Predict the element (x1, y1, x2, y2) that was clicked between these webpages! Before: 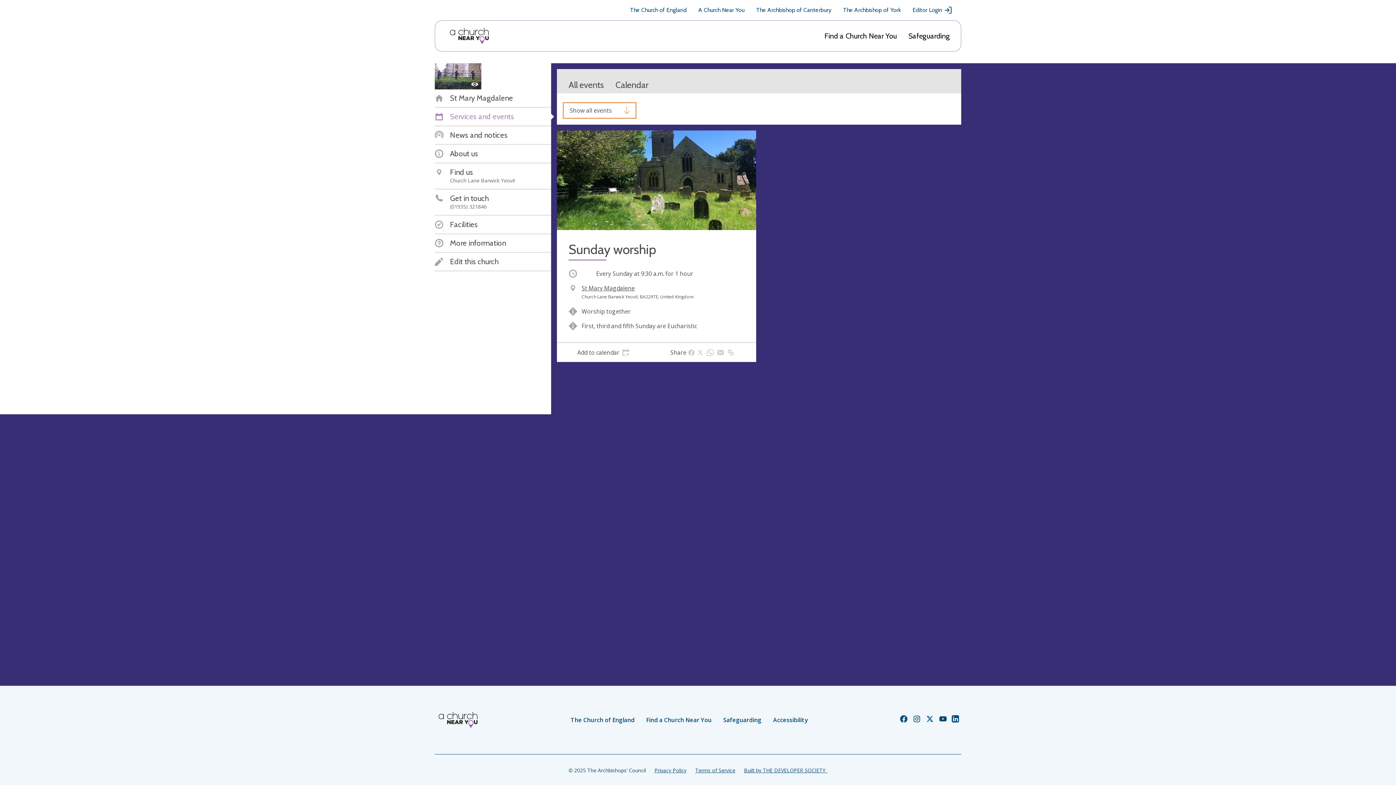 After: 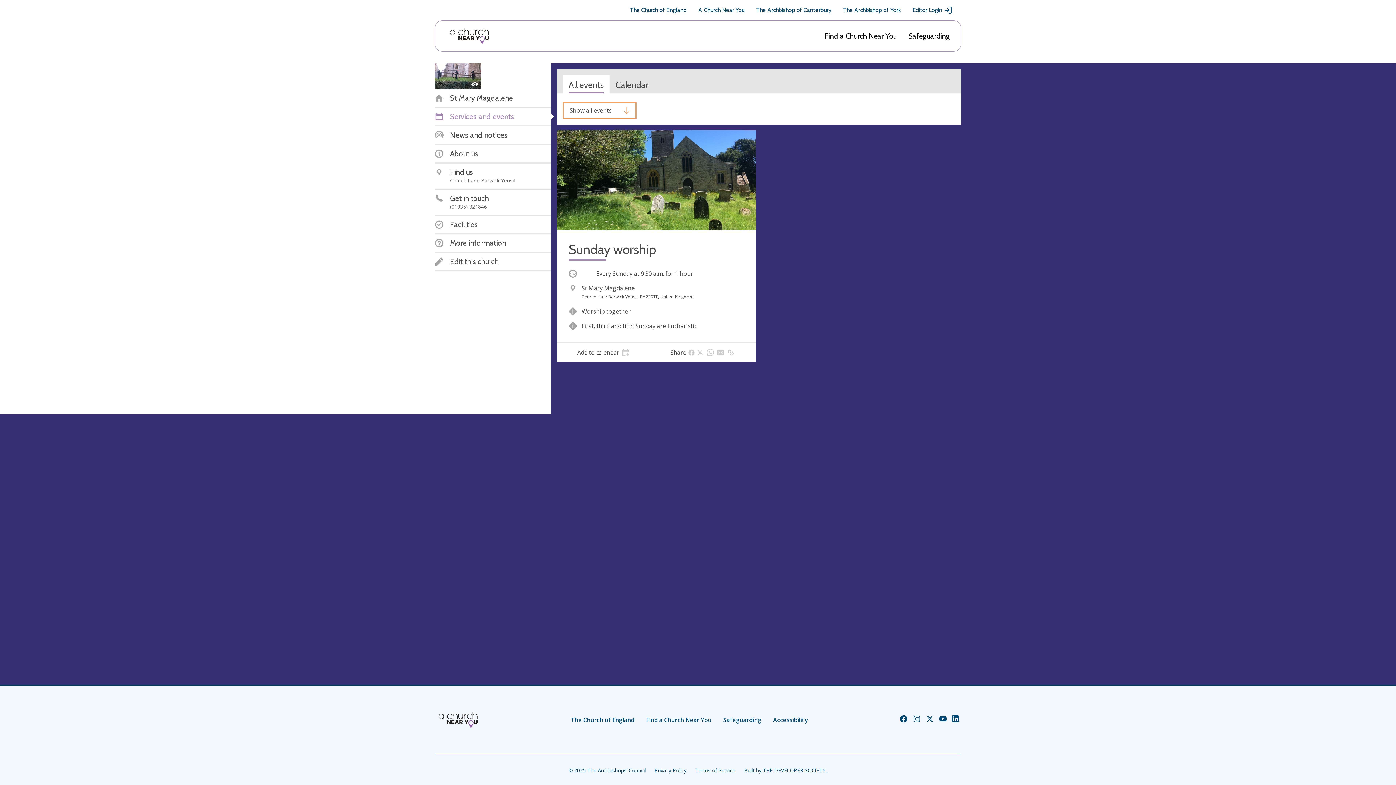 Action: bbox: (434, 112, 514, 121) label: Services and events